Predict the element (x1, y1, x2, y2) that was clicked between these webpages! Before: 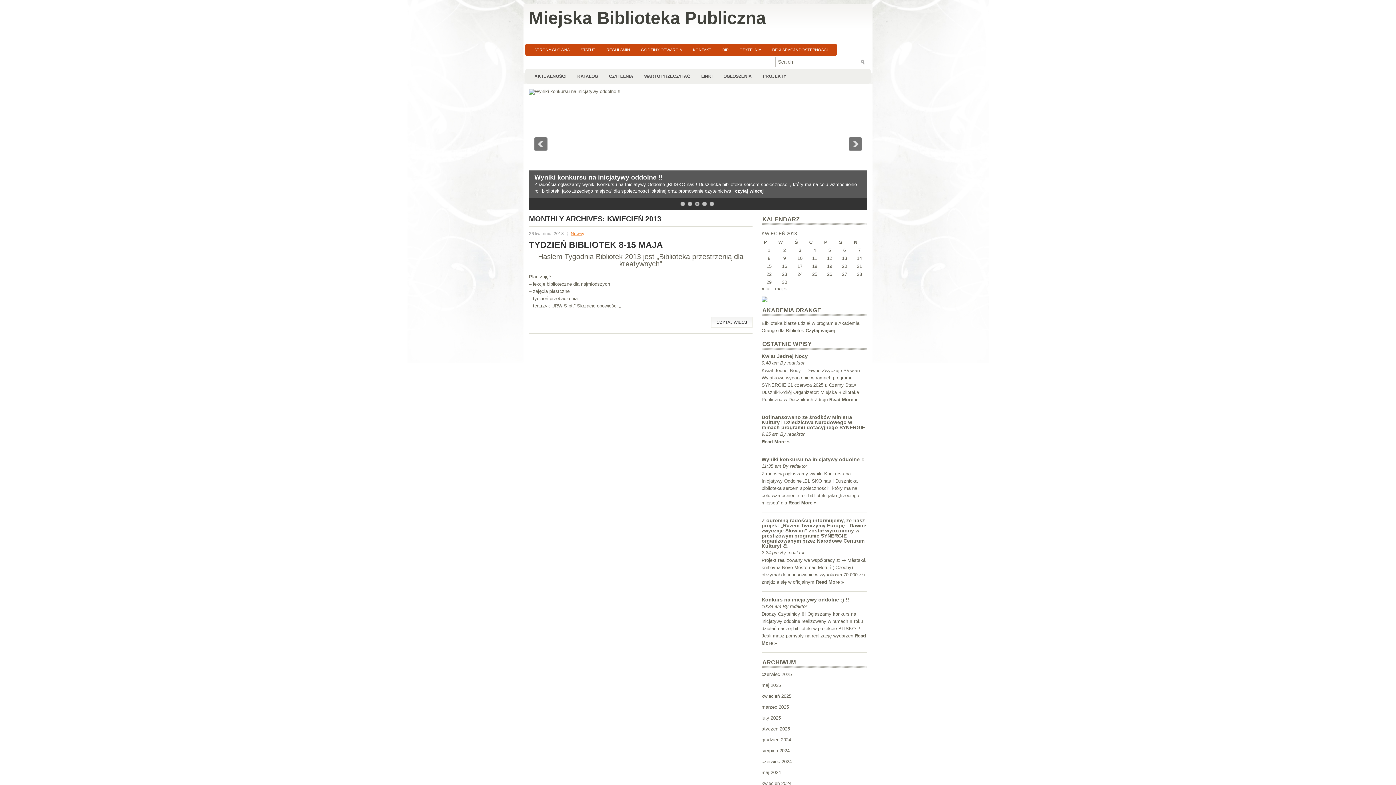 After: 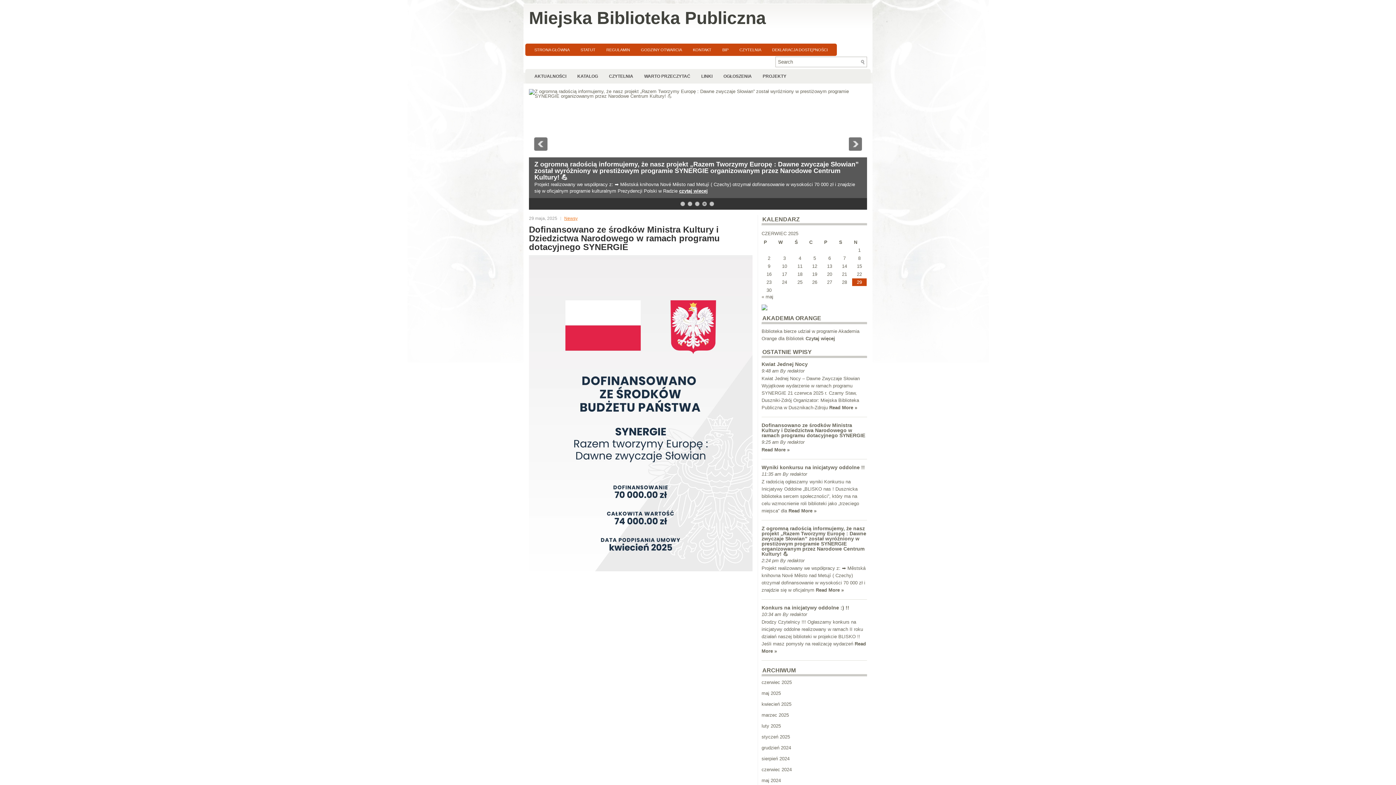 Action: bbox: (761, 439, 789, 444) label: Read More »